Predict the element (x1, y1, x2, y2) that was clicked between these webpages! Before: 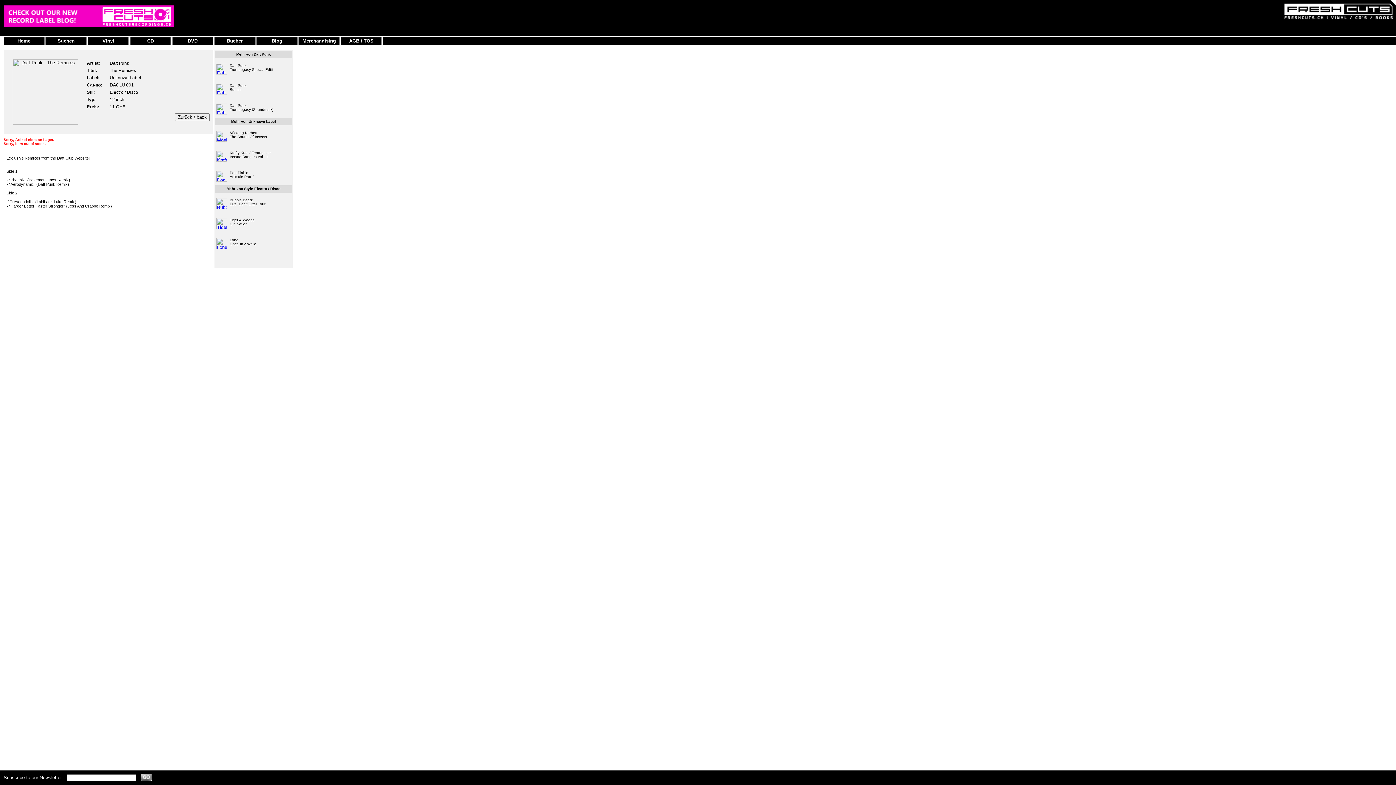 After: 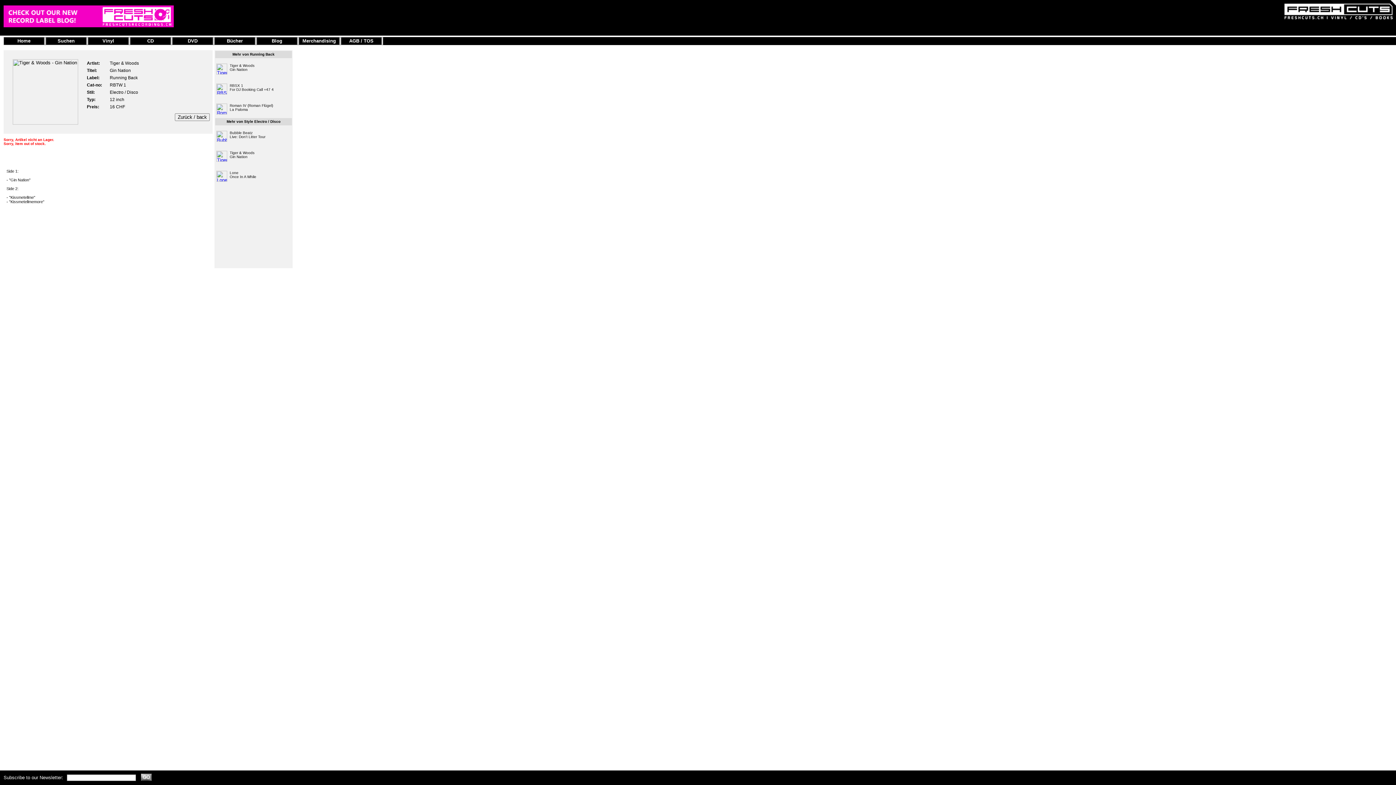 Action: bbox: (215, 224, 228, 230)